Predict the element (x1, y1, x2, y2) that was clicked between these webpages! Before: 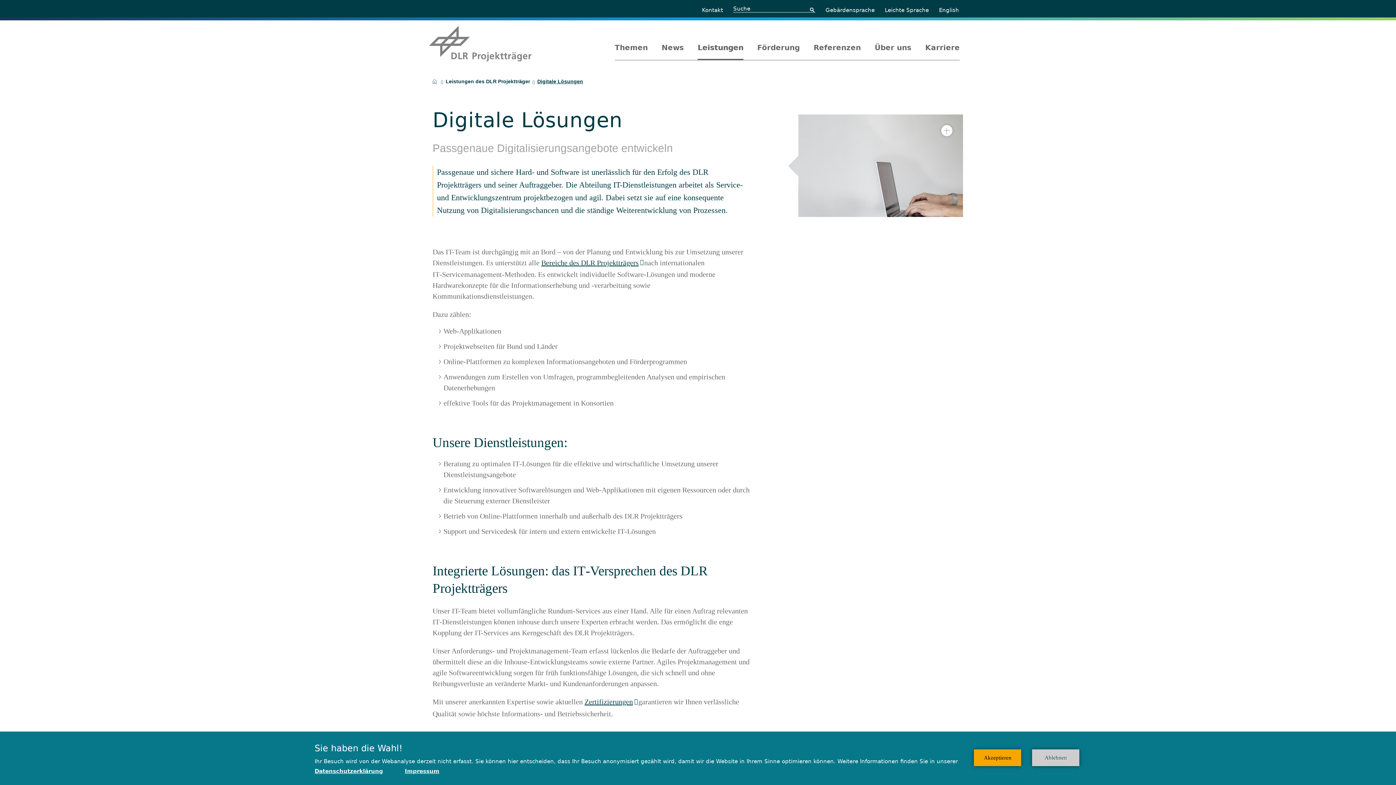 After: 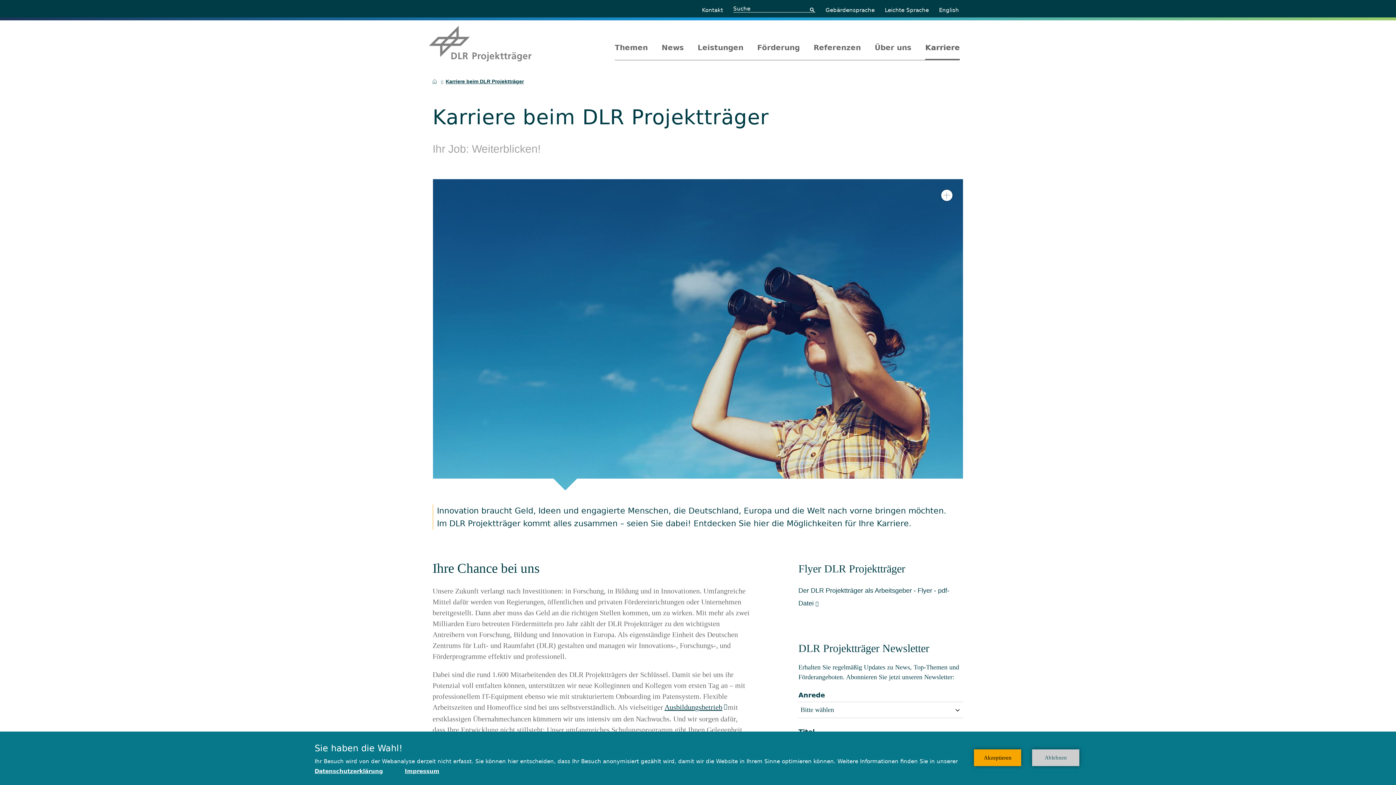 Action: label: Karriere bbox: (925, 40, 960, 60)